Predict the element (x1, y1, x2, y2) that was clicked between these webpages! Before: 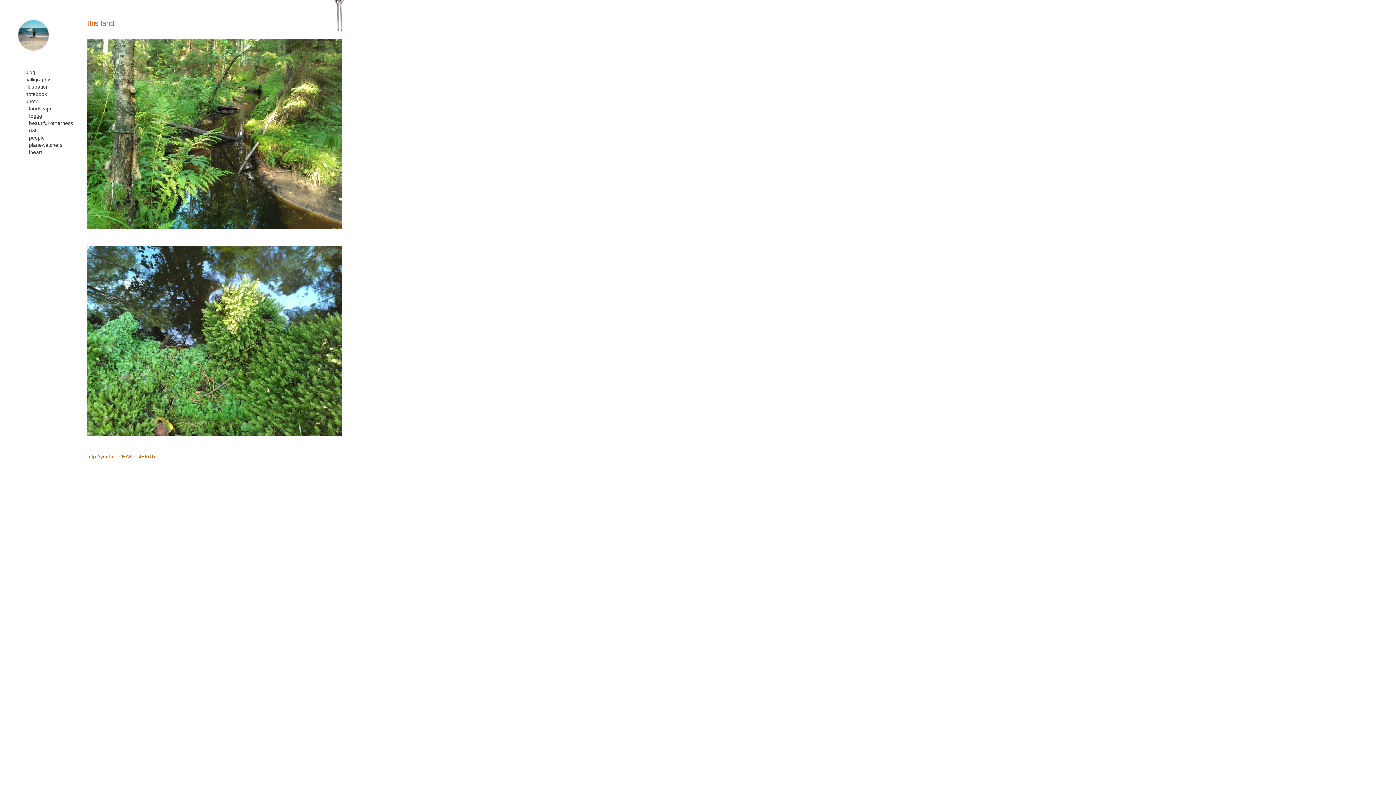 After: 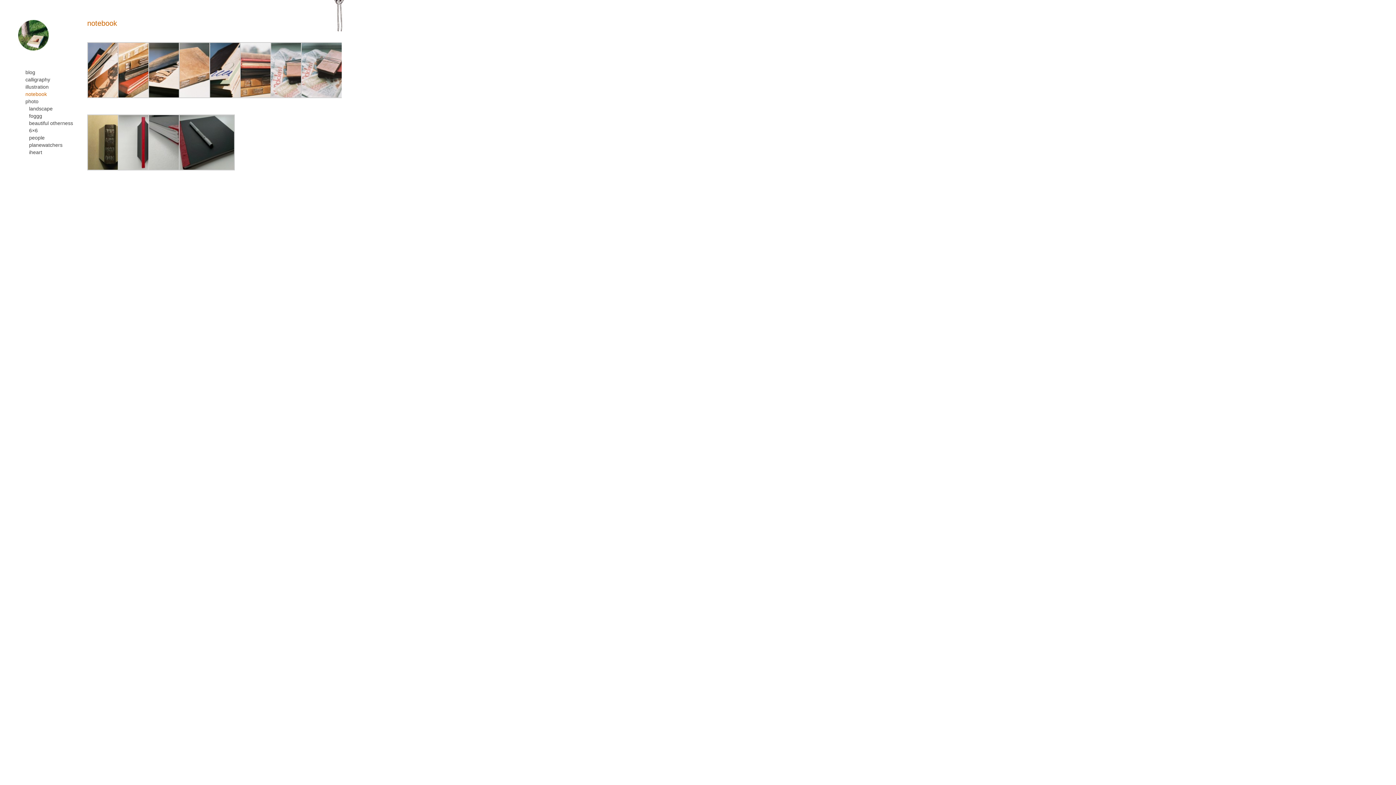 Action: label: notebook bbox: (25, 91, 46, 97)